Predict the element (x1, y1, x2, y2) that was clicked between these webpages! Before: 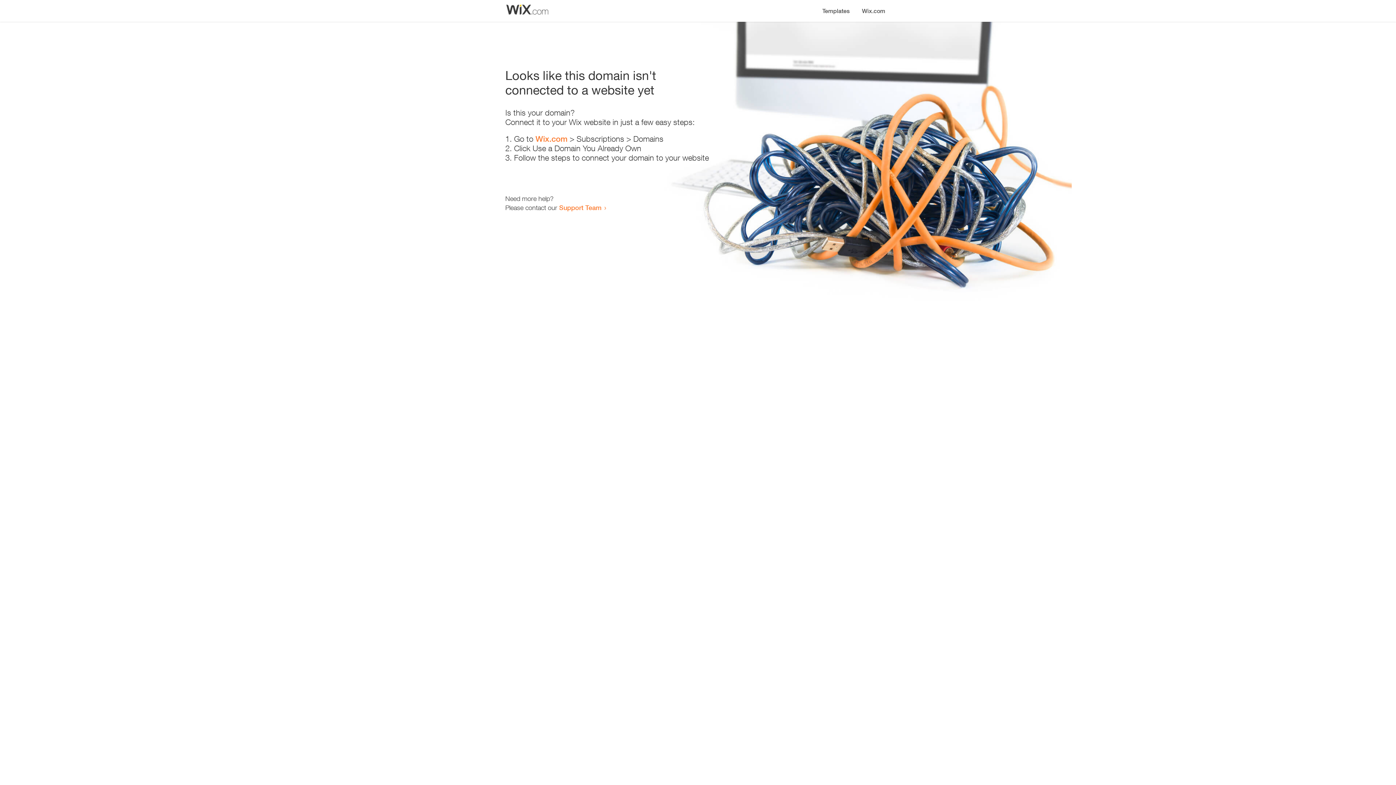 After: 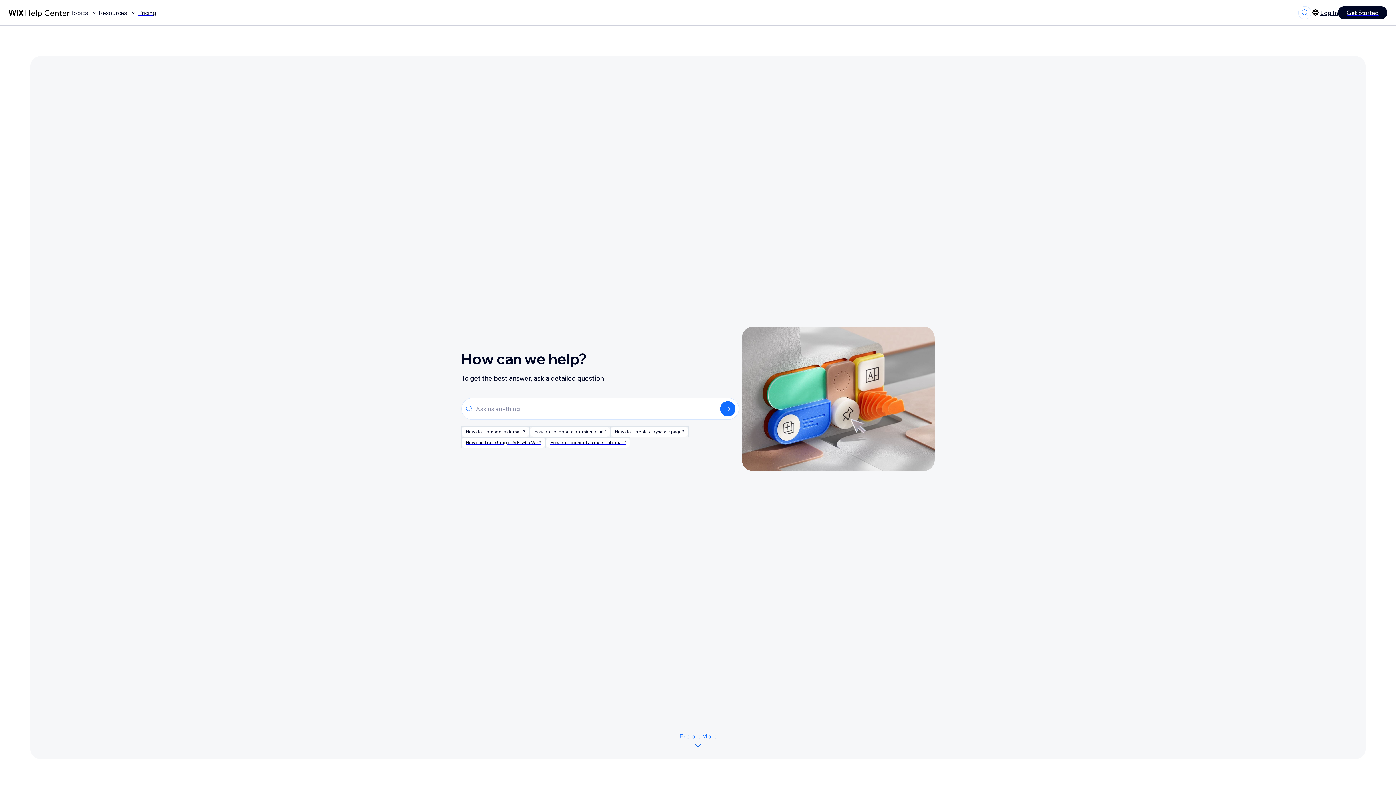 Action: bbox: (559, 203, 601, 211) label: Support Team